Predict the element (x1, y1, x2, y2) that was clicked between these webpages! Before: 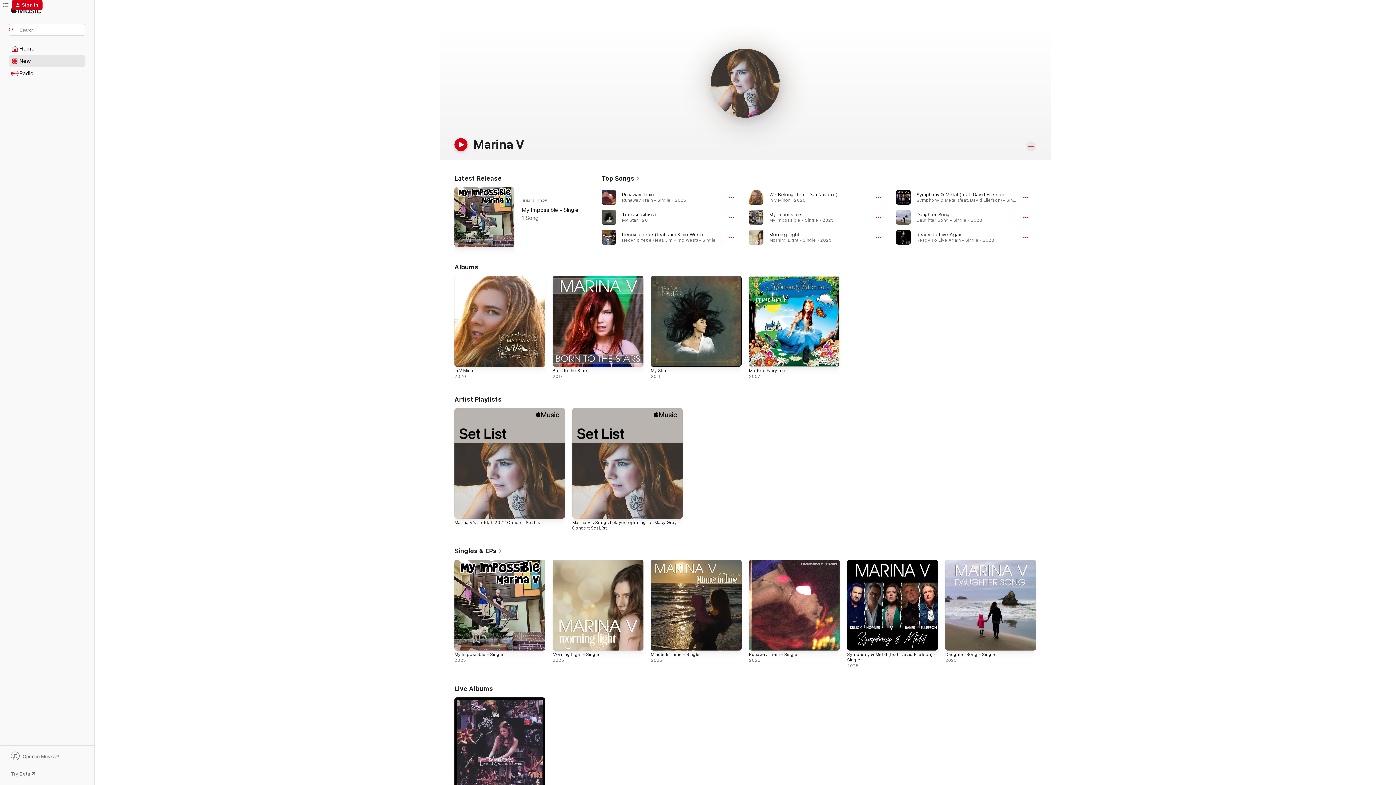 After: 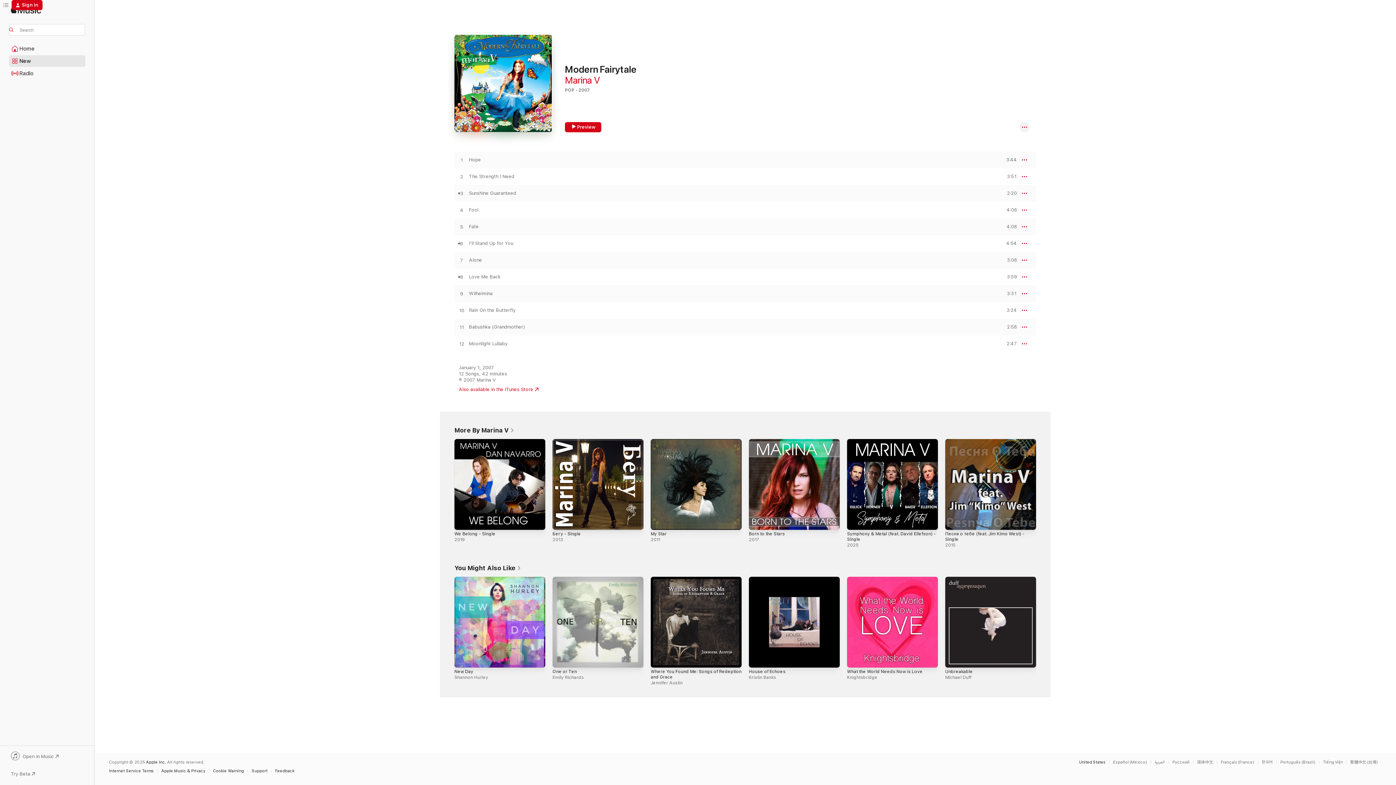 Action: label: Modern Fairytale bbox: (749, 368, 785, 373)